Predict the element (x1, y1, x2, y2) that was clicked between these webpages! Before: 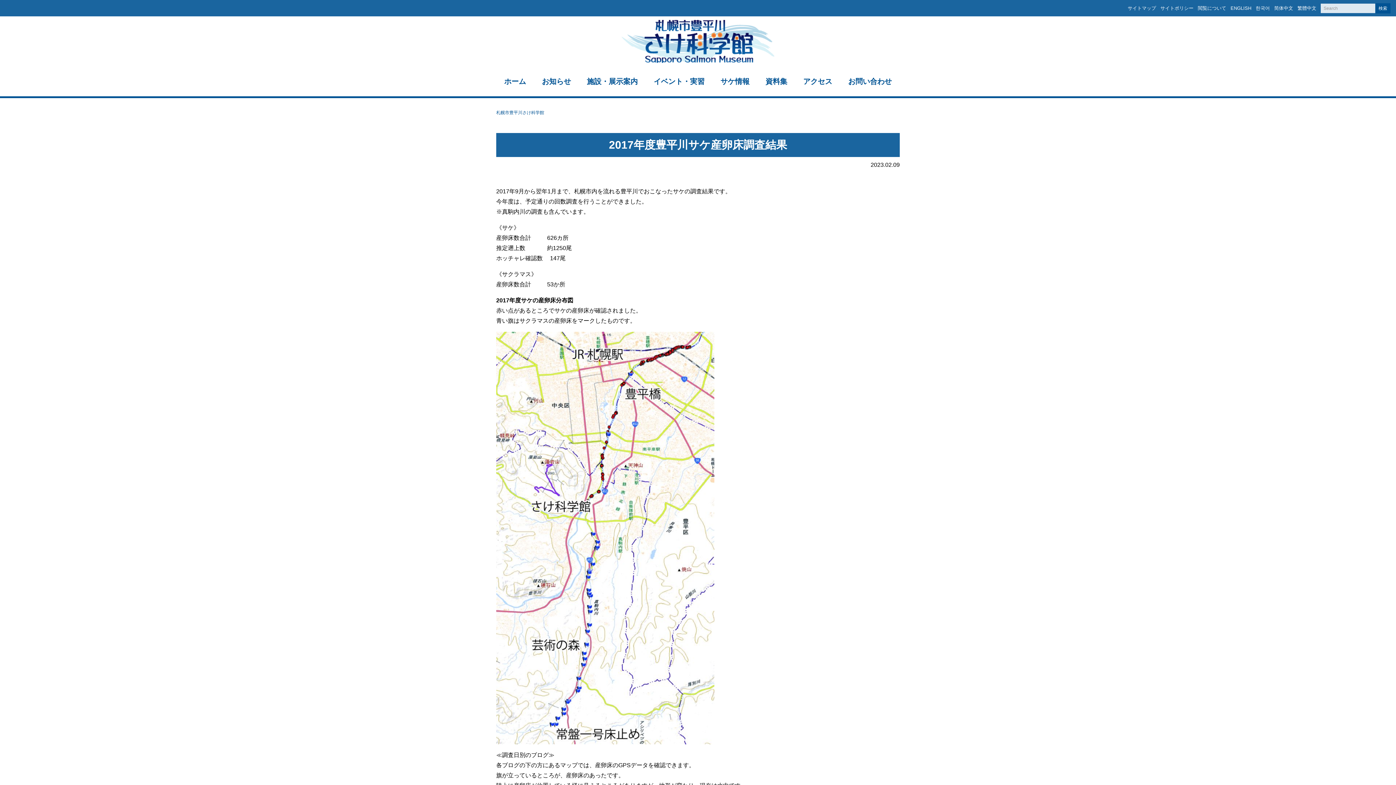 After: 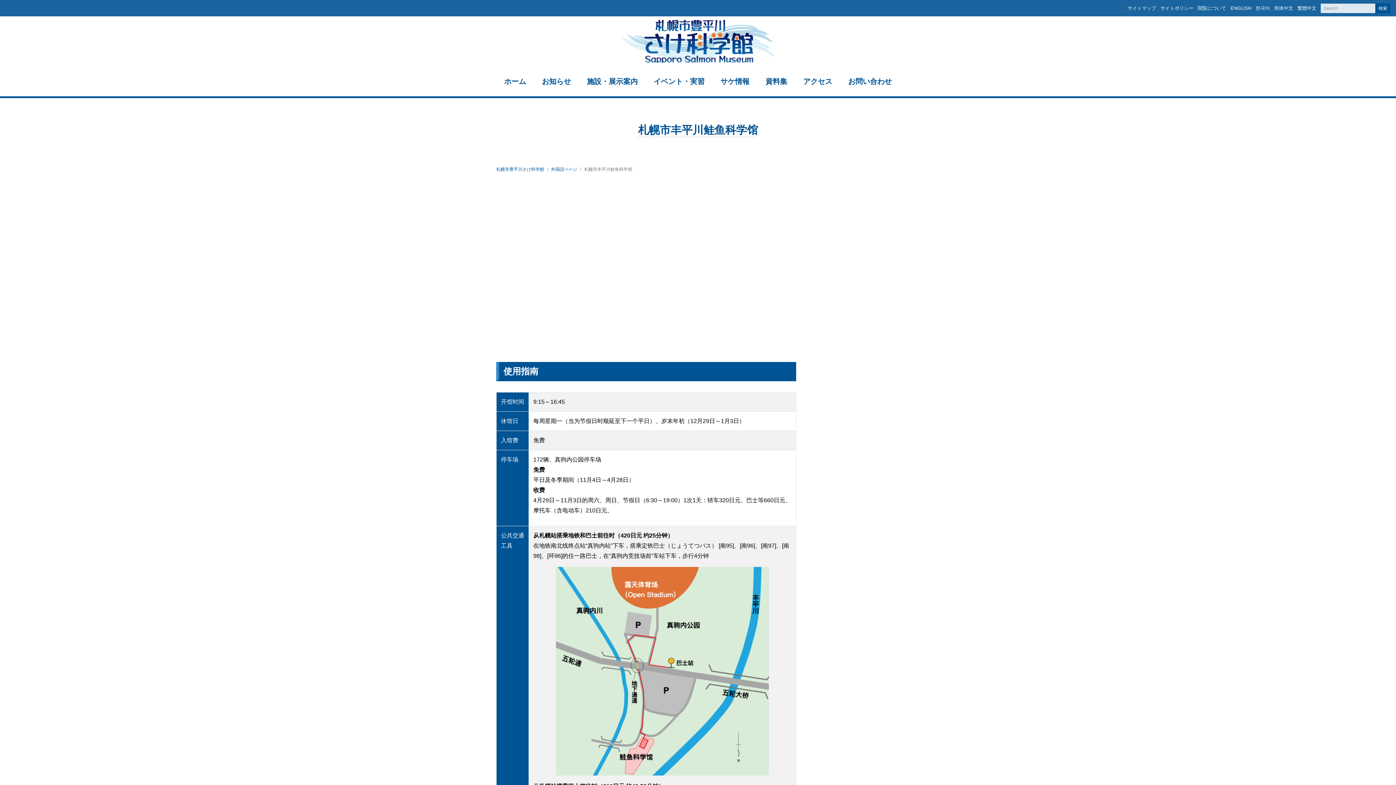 Action: bbox: (1274, 5, 1293, 10) label: 简体中文